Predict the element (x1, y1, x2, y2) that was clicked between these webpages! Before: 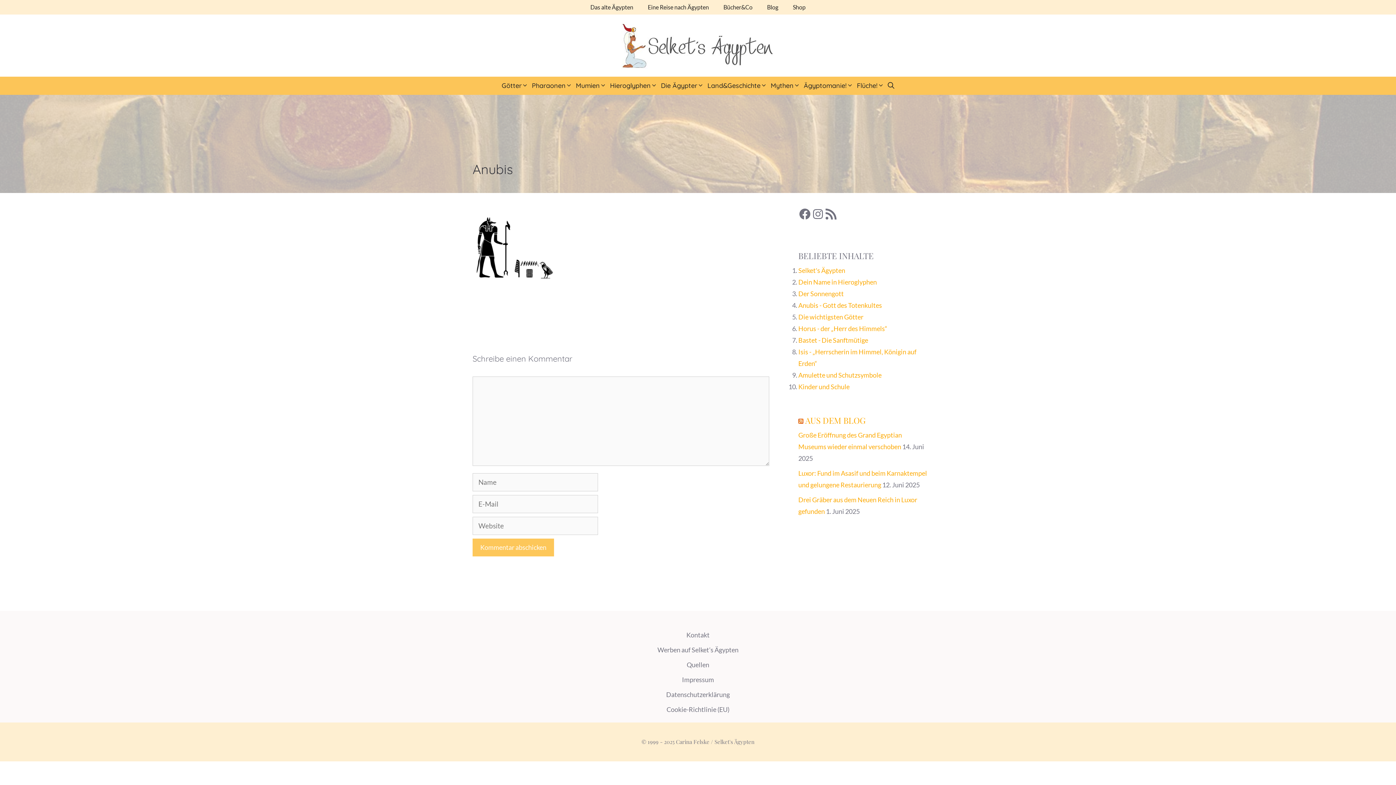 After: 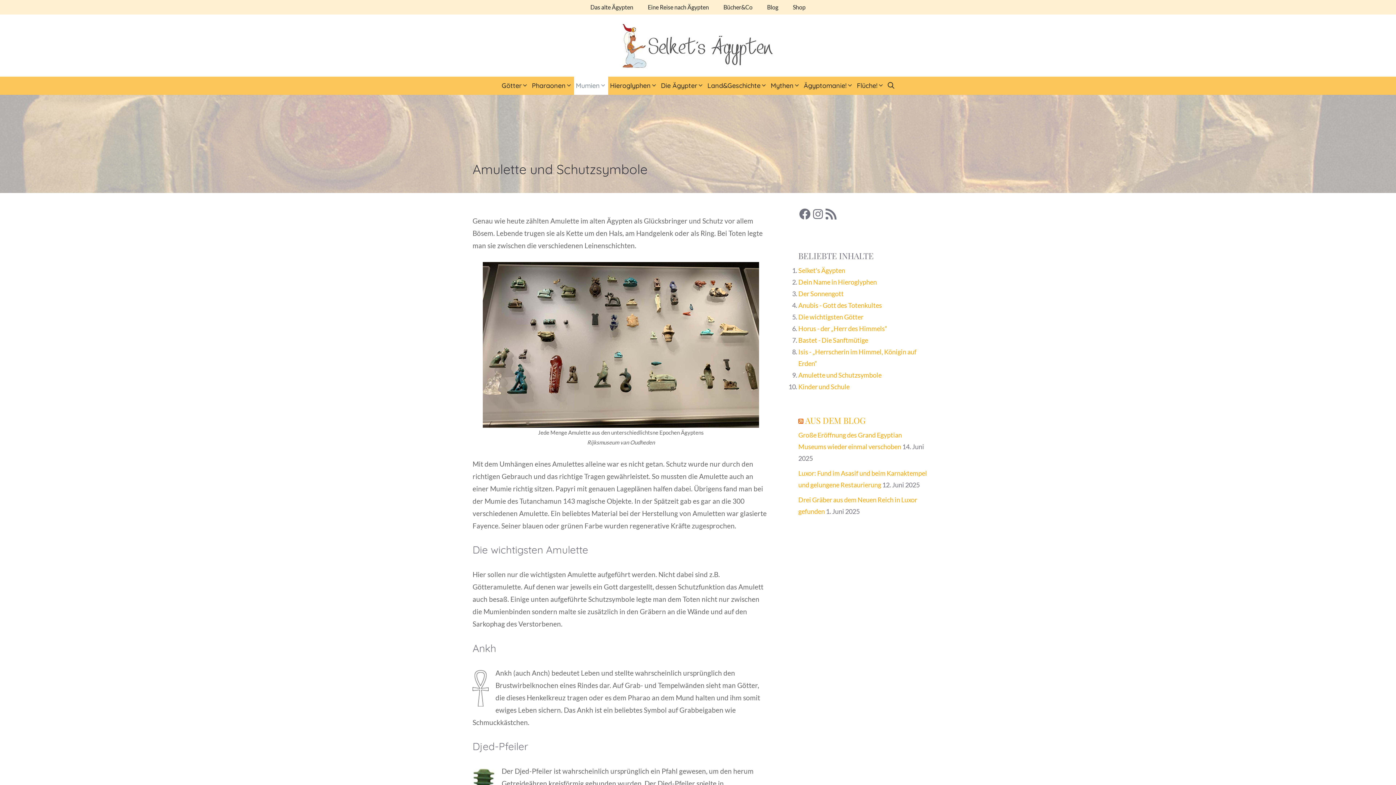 Action: label: Amulette und Schutzsymbole bbox: (798, 371, 881, 379)